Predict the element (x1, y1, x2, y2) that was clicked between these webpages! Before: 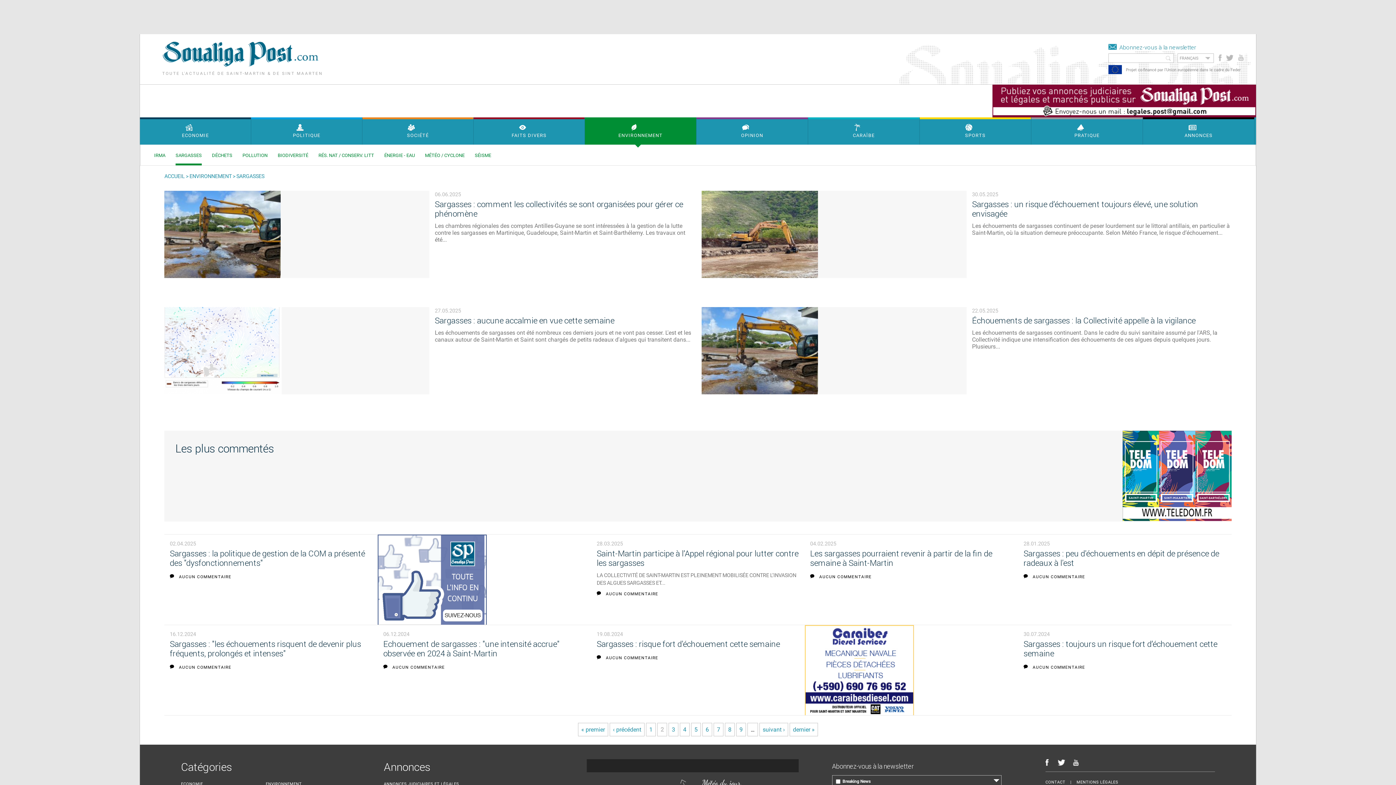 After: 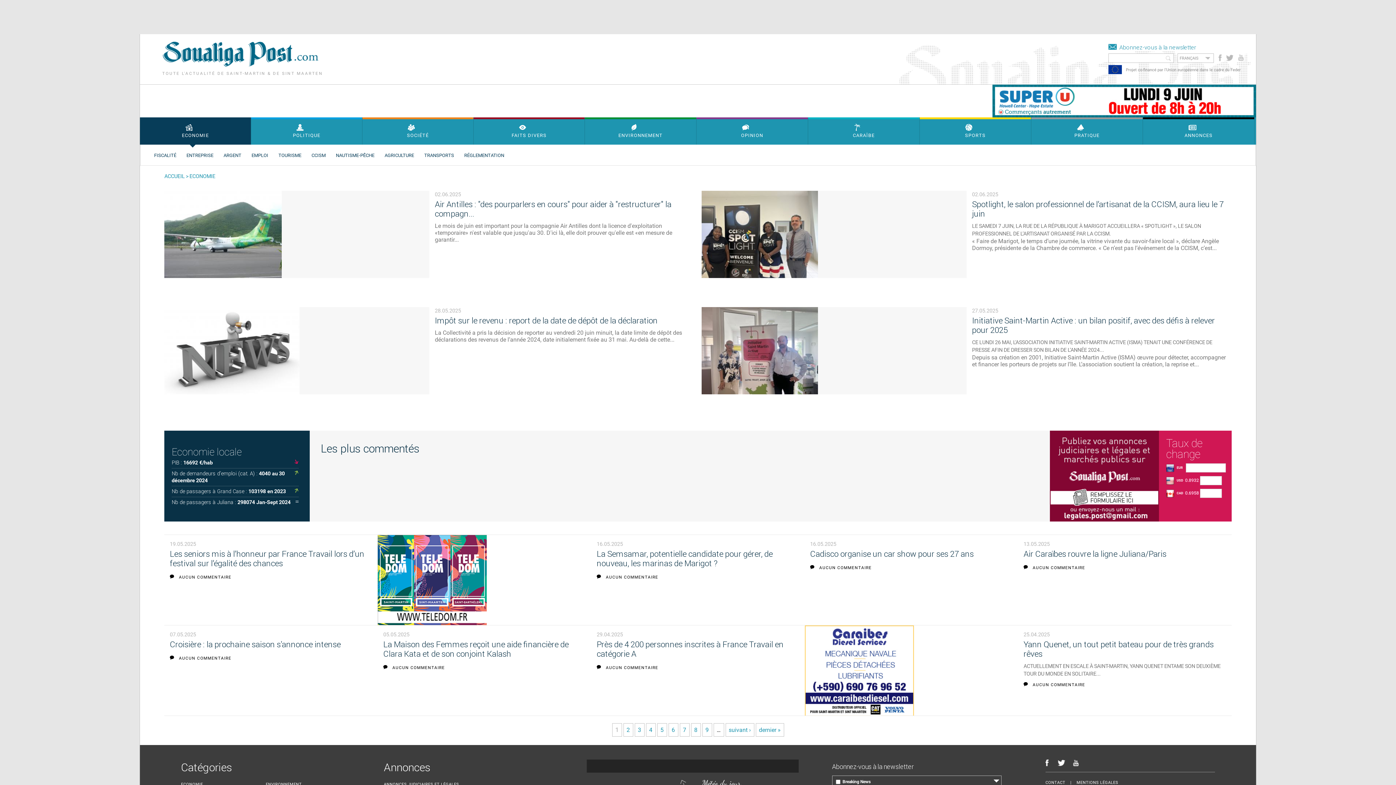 Action: bbox: (140, 117, 250, 144) label: ECONOMIE